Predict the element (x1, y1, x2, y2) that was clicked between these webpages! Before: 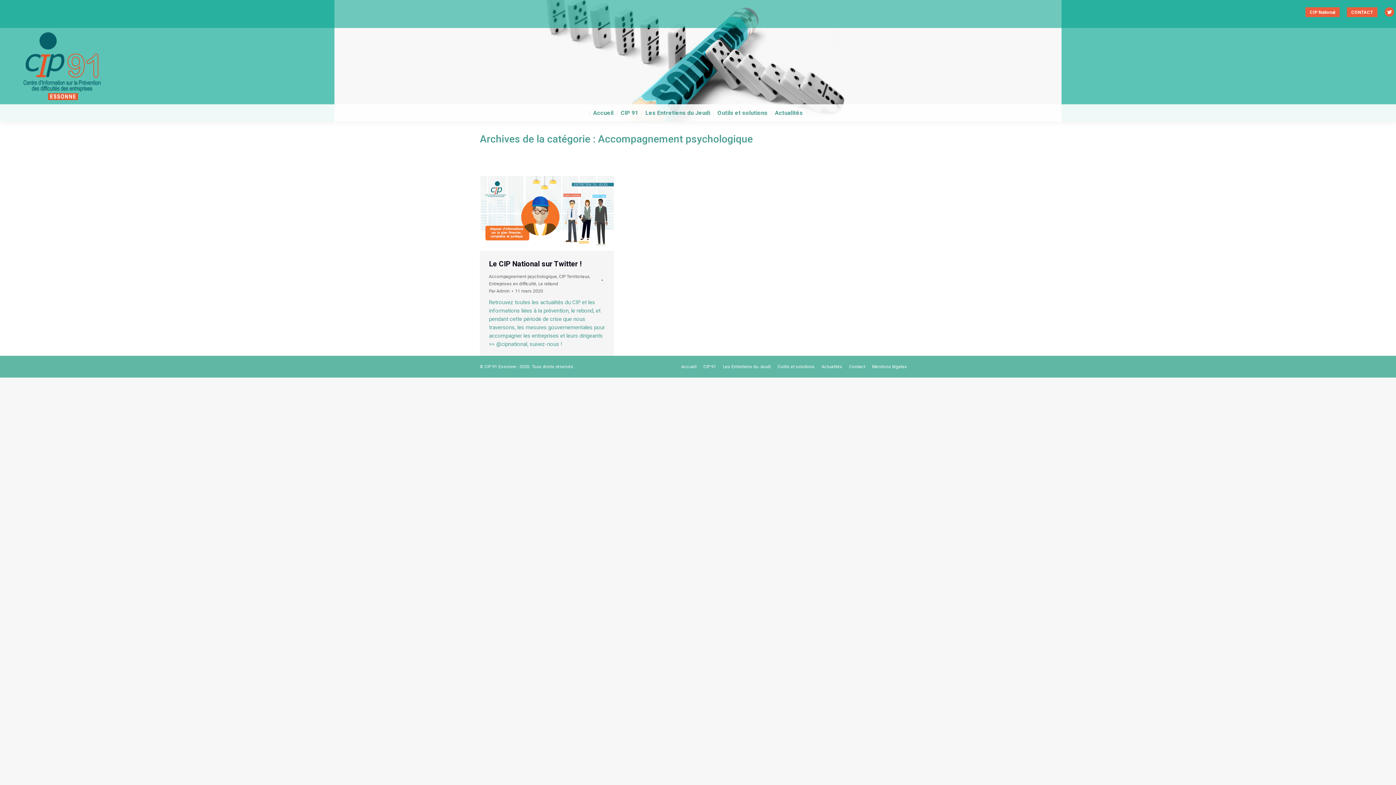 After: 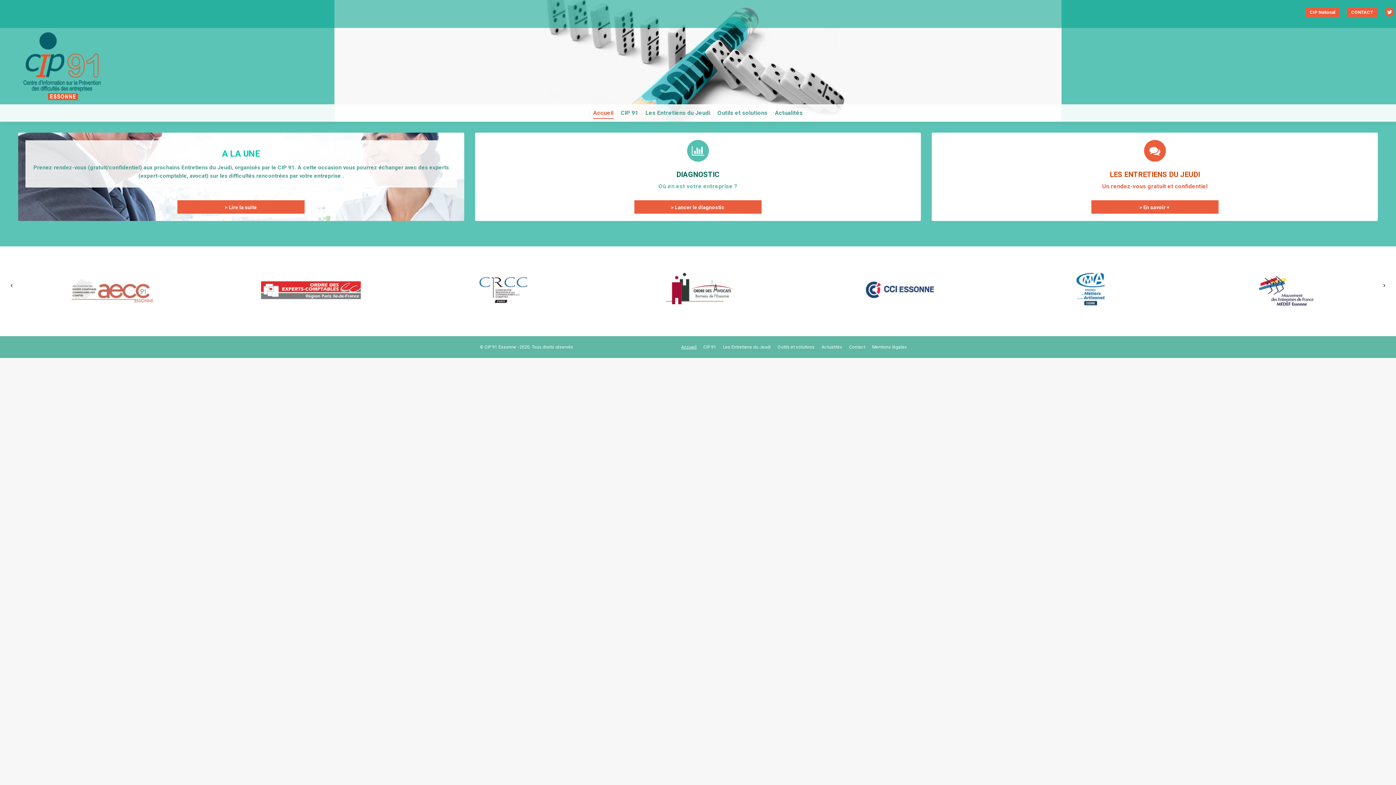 Action: bbox: (681, 363, 696, 370) label: Accueil